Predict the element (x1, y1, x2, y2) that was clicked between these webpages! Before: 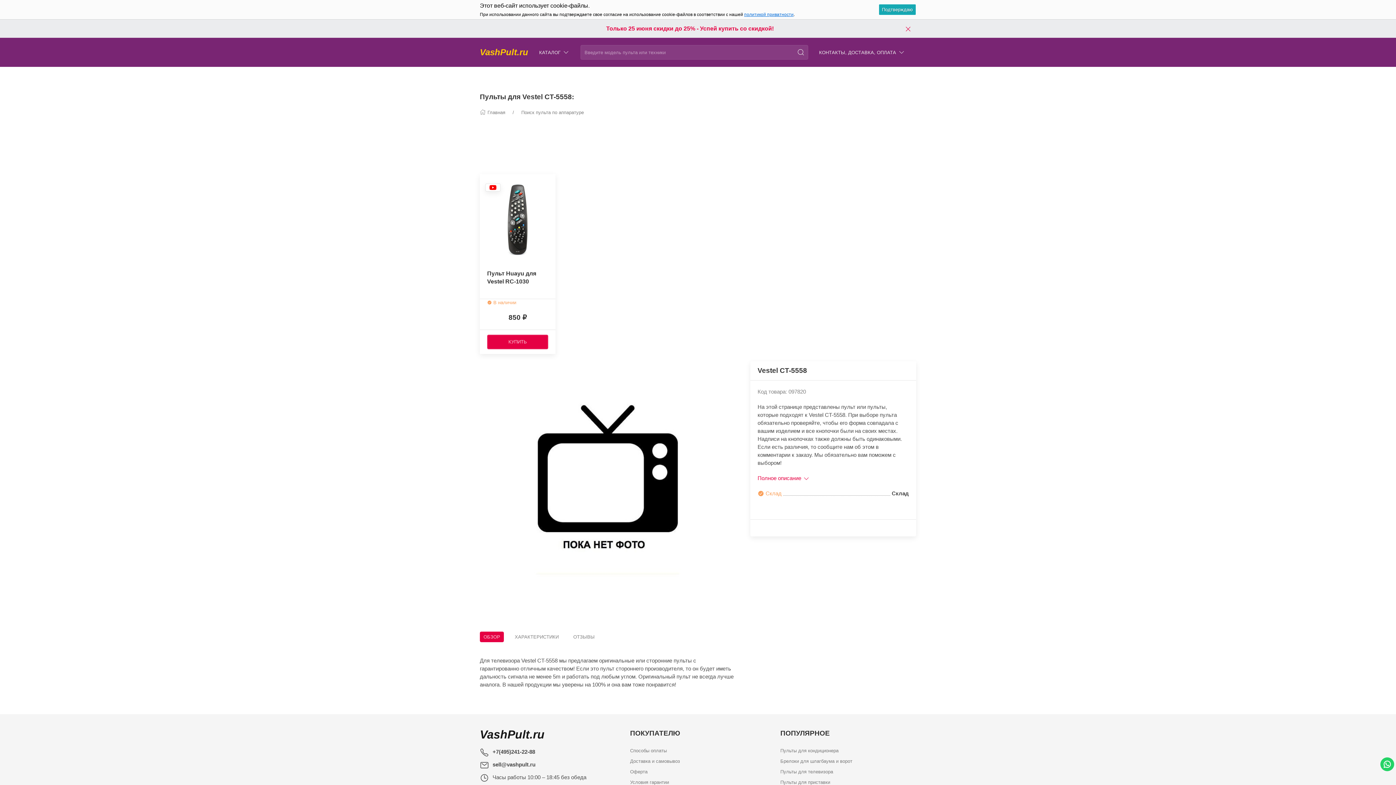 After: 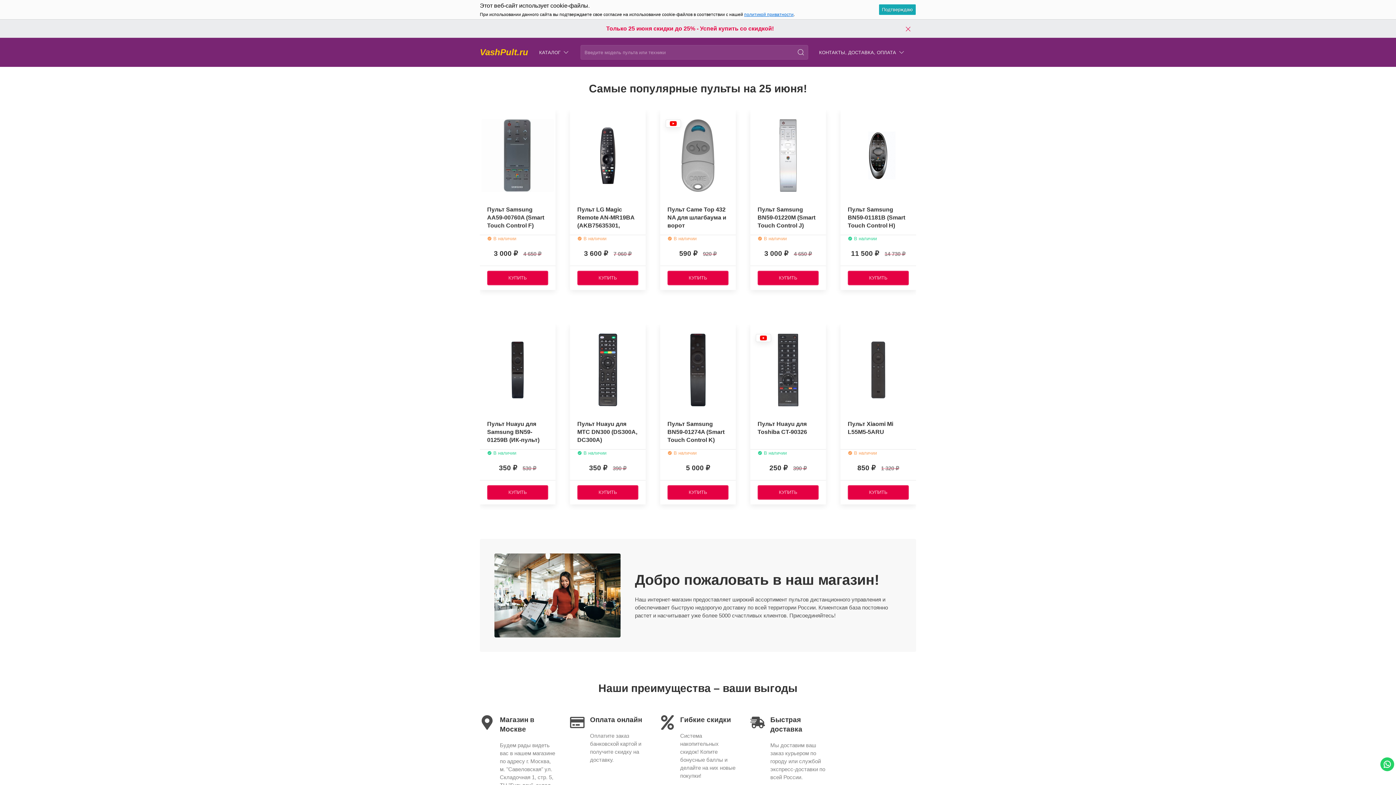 Action: label: VashPult.ru bbox: (474, 37, 533, 66)